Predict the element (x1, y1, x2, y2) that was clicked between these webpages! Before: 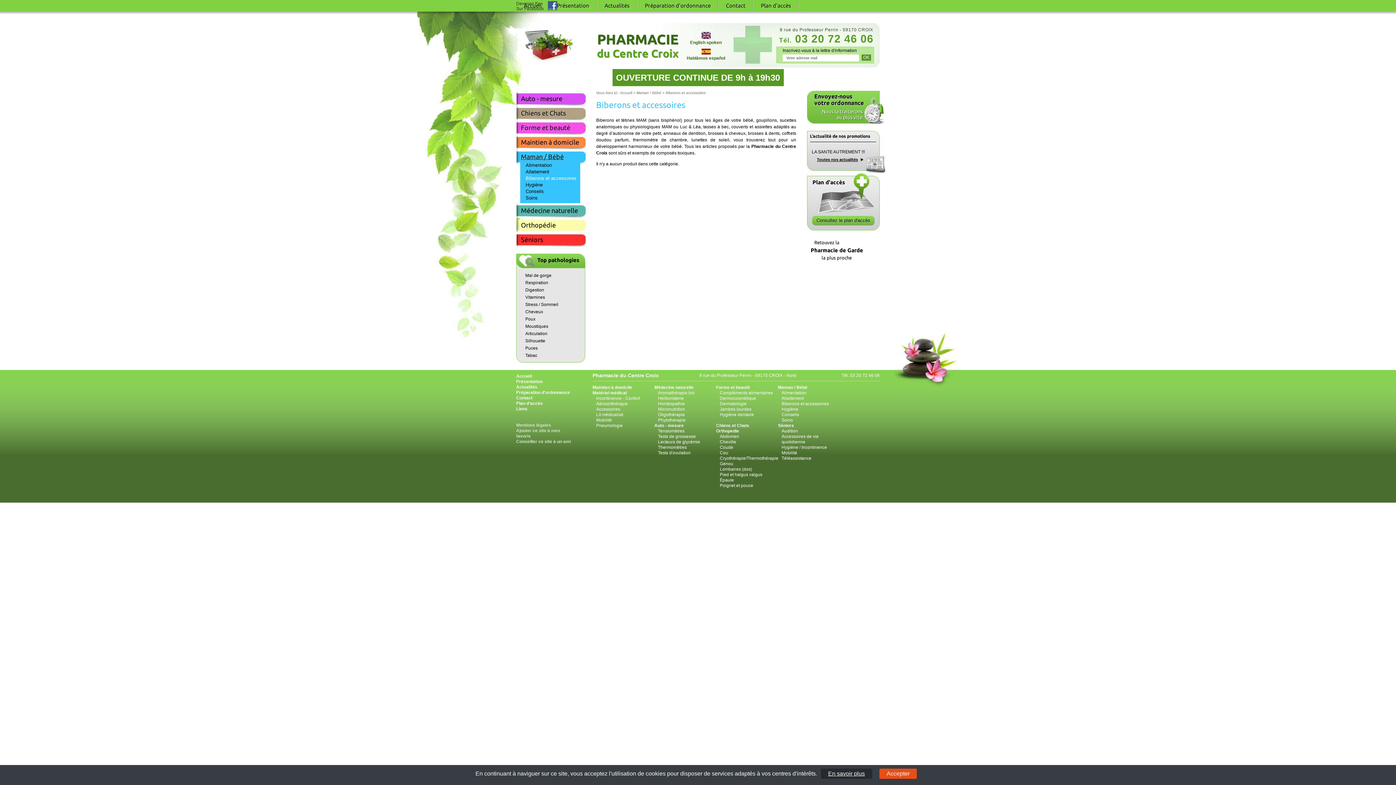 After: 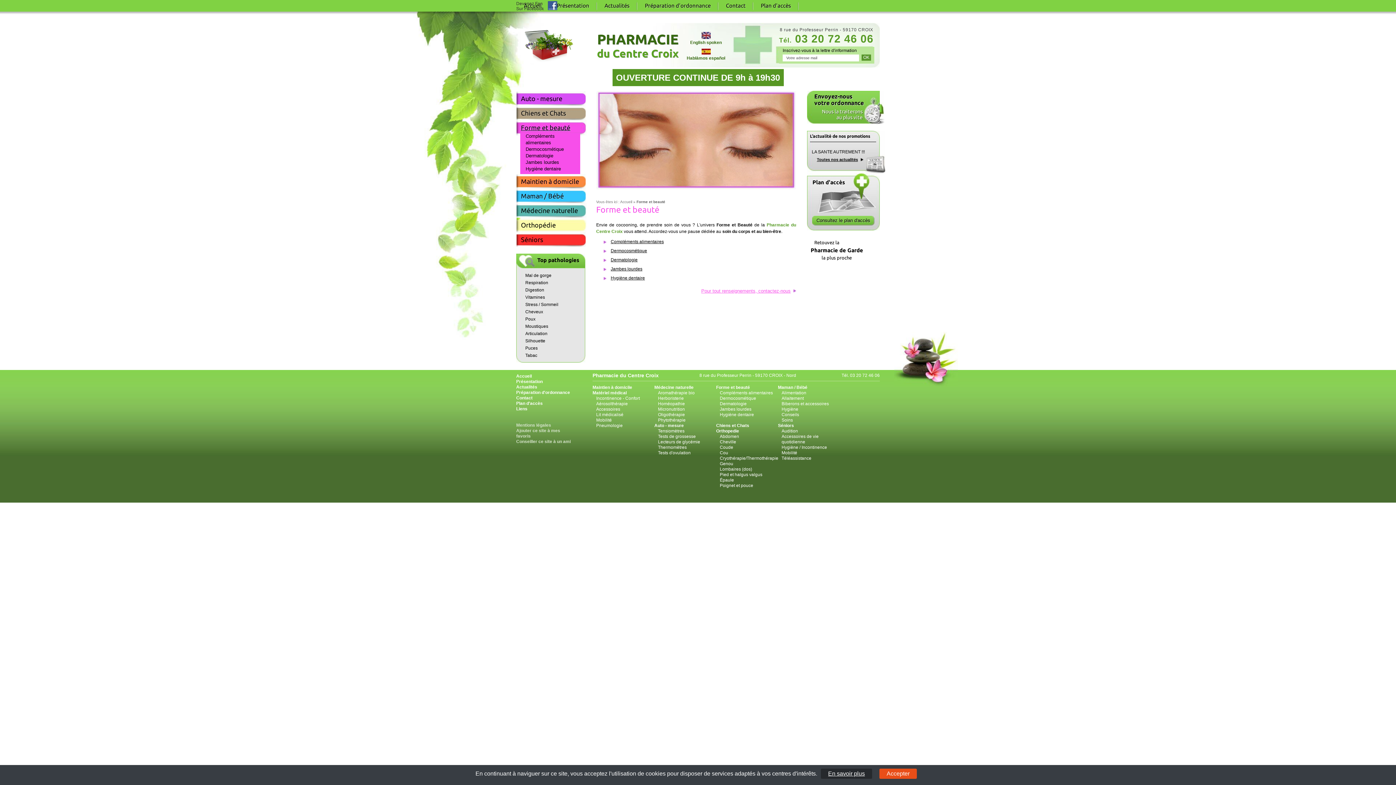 Action: bbox: (716, 385, 778, 390) label: Forme et beauté